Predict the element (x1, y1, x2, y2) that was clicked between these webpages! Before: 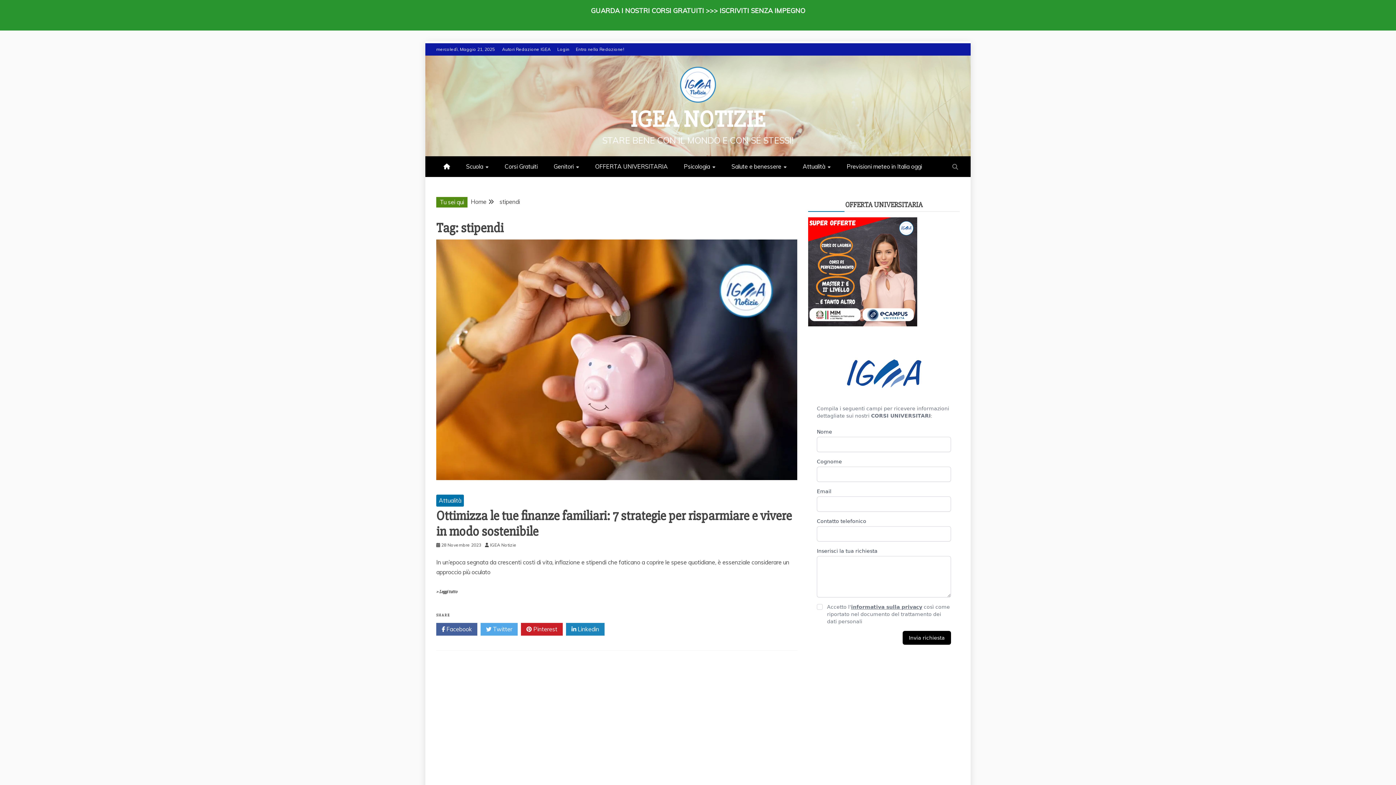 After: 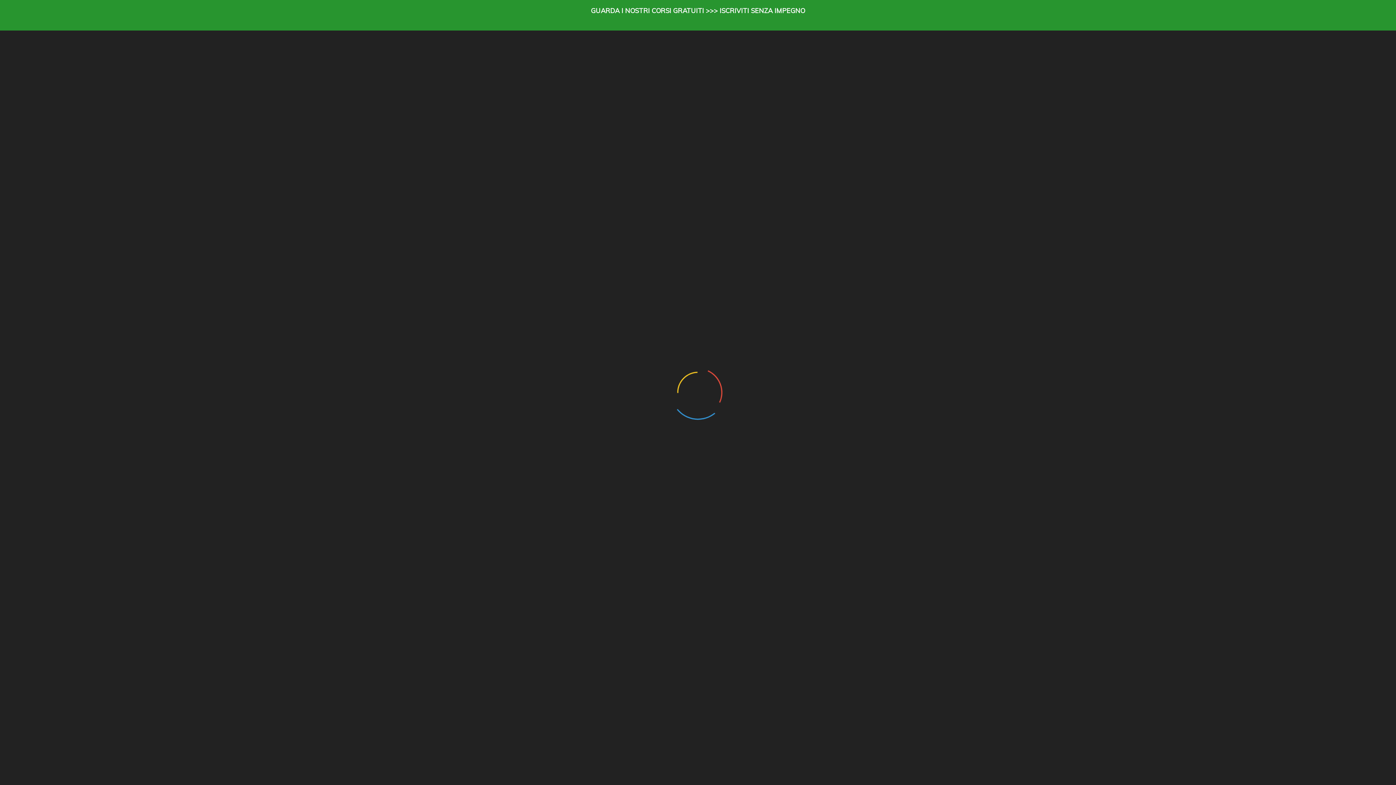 Action: bbox: (502, 46, 550, 52) label: Autori Redazione IGEA